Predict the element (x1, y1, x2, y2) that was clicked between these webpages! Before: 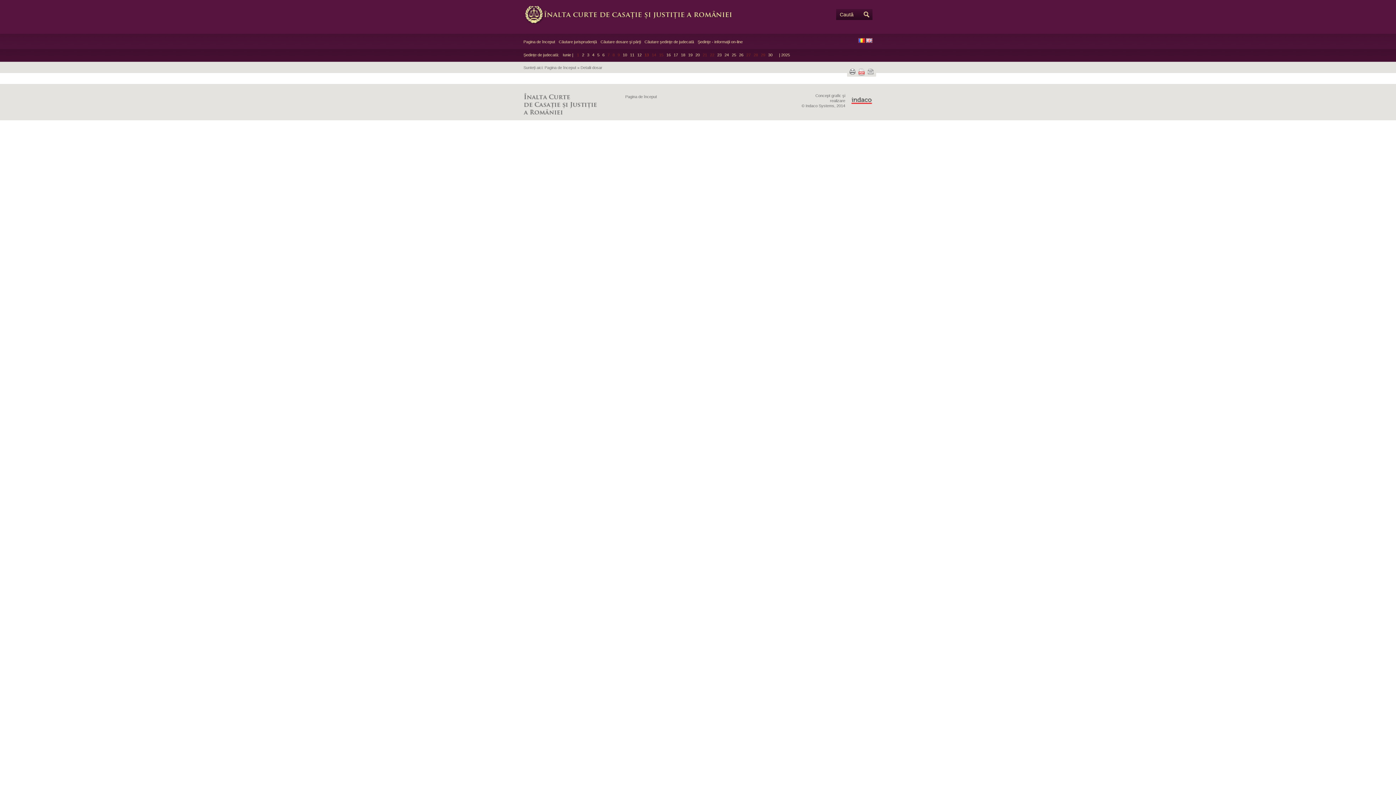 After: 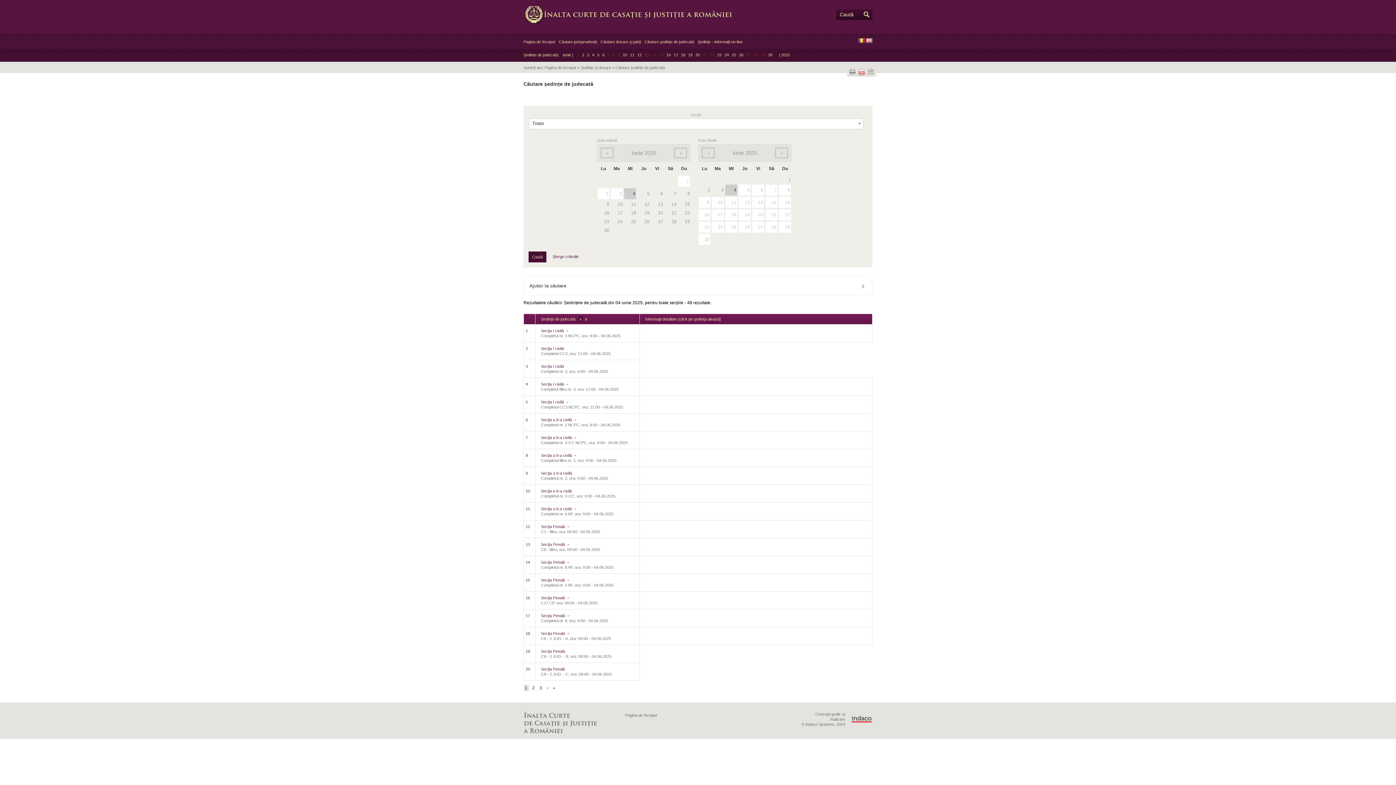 Action: label: 4 bbox: (592, 52, 594, 57)